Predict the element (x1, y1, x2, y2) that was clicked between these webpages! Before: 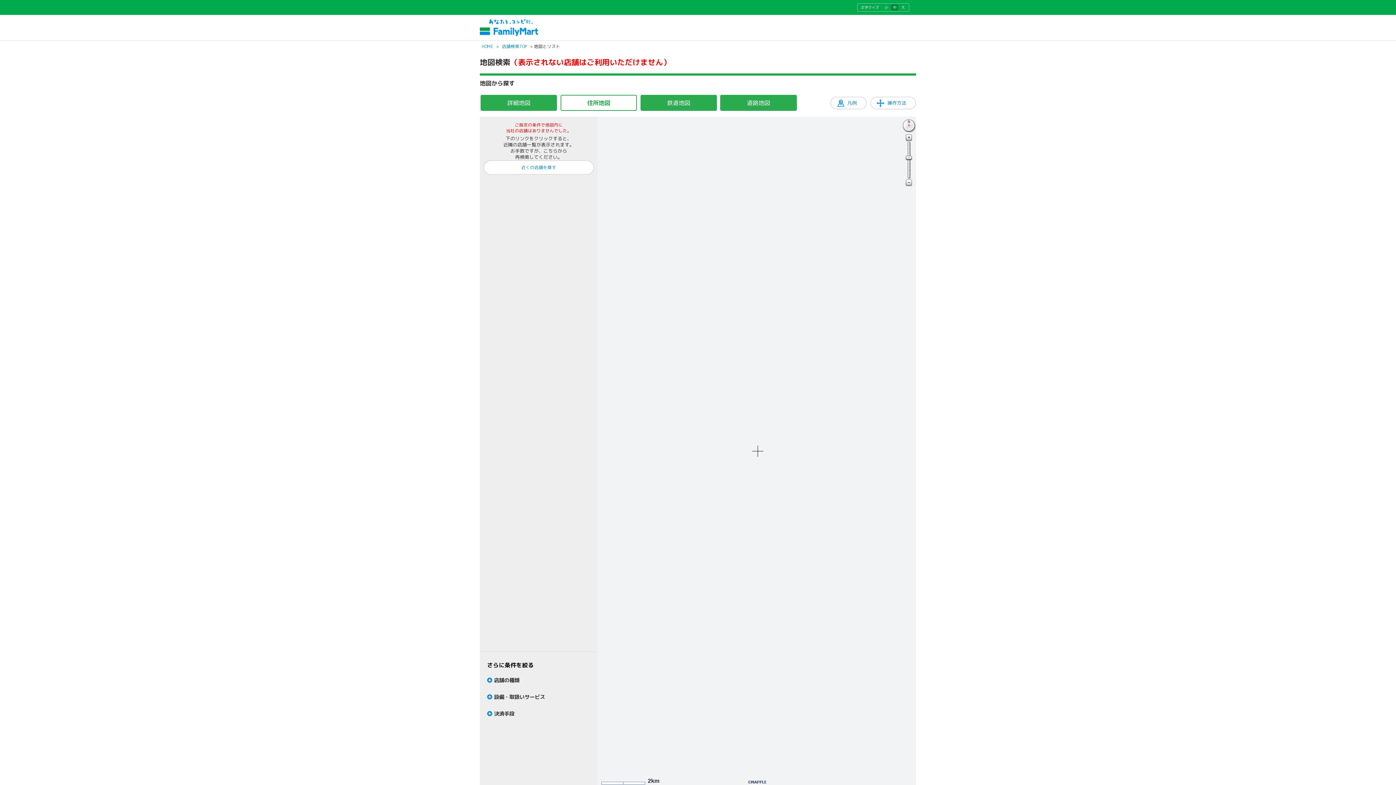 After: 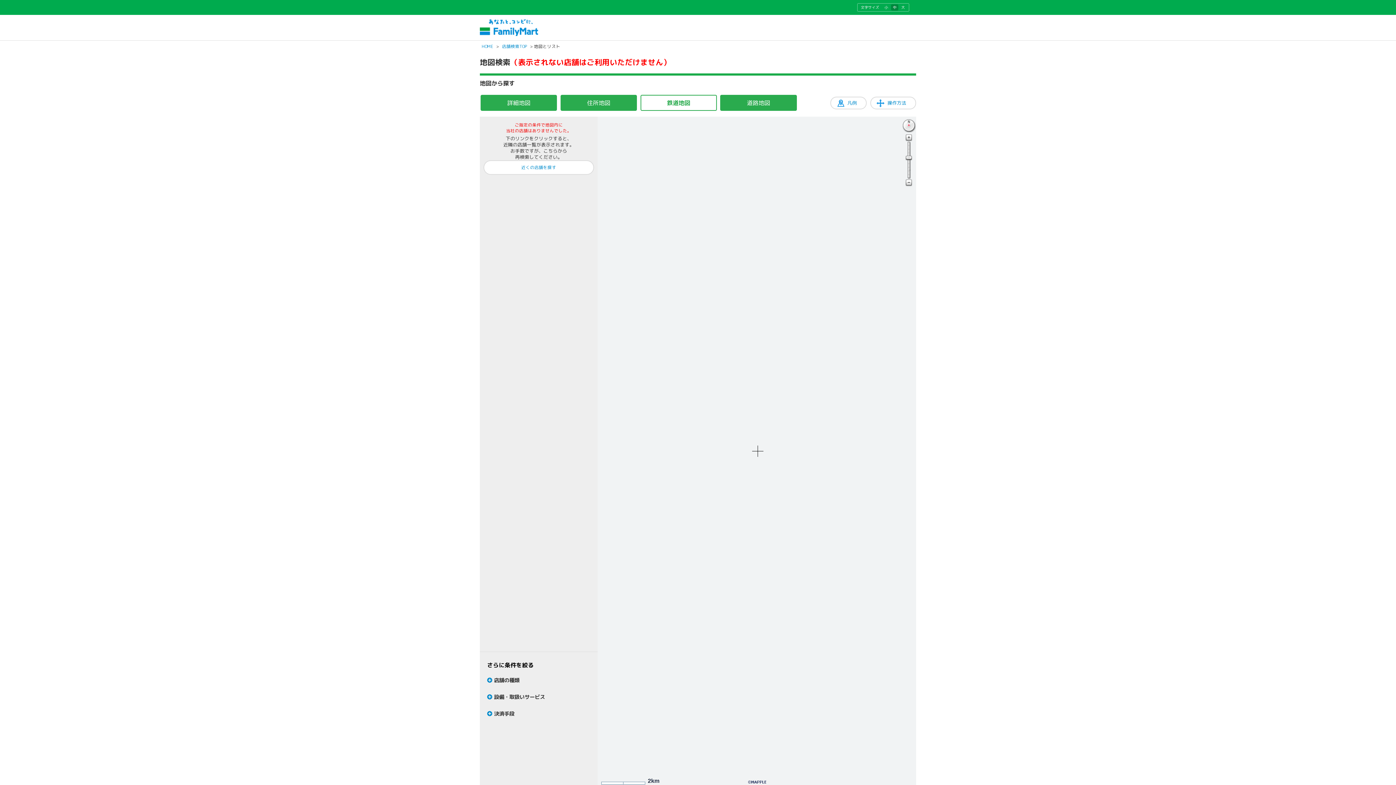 Action: bbox: (640, 94, 717, 110) label: 鉄道地図